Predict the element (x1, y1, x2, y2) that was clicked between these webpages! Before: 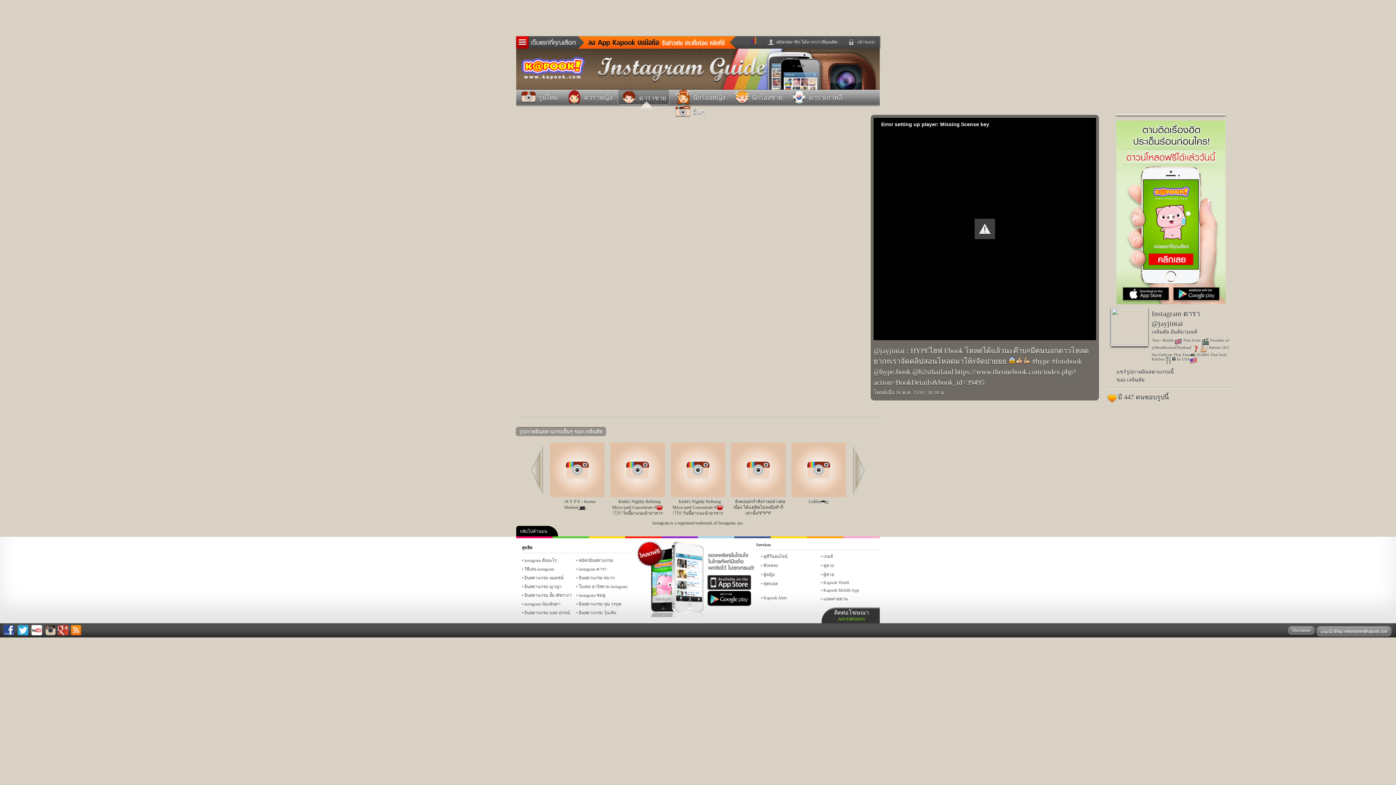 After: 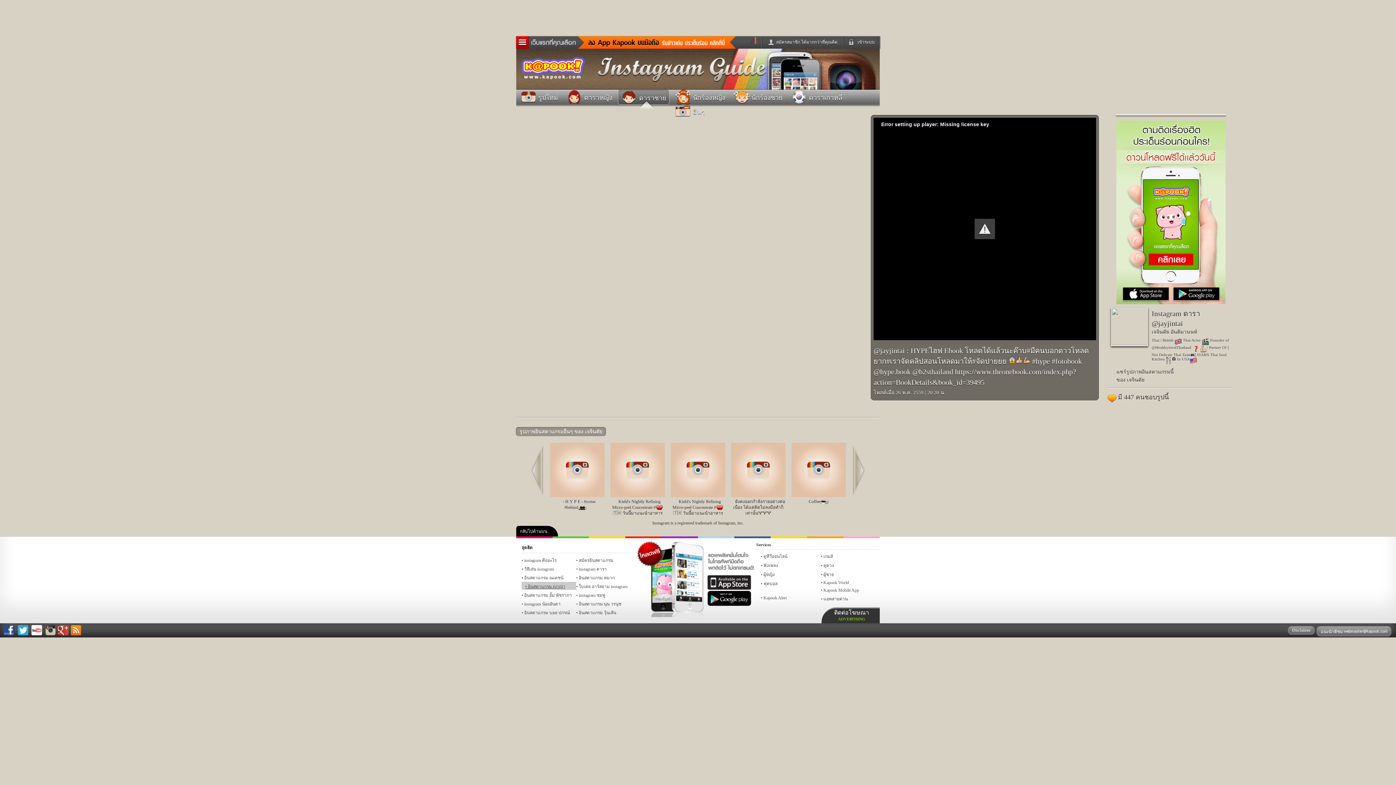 Action: bbox: (521, 582, 576, 590) label: อินสตาแกรม ญาญ่า